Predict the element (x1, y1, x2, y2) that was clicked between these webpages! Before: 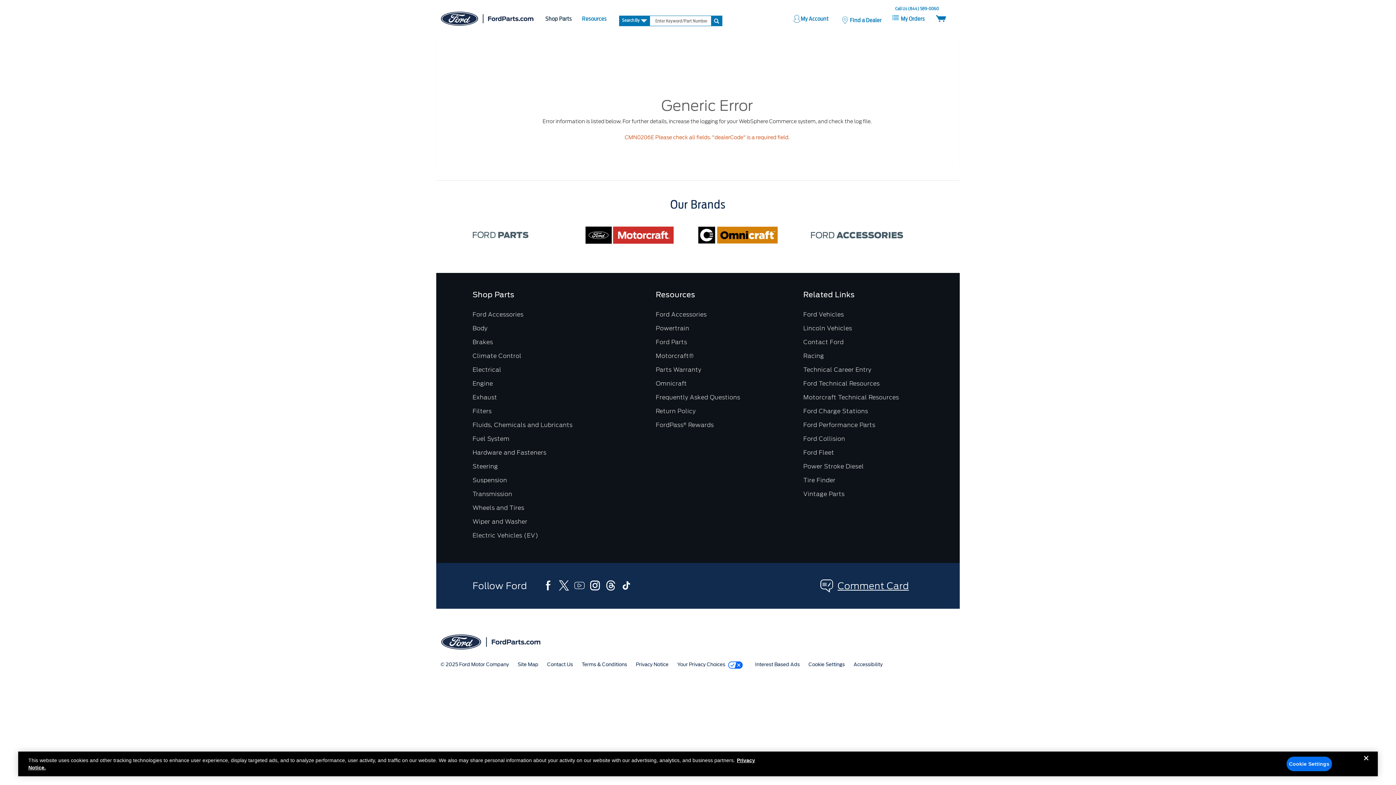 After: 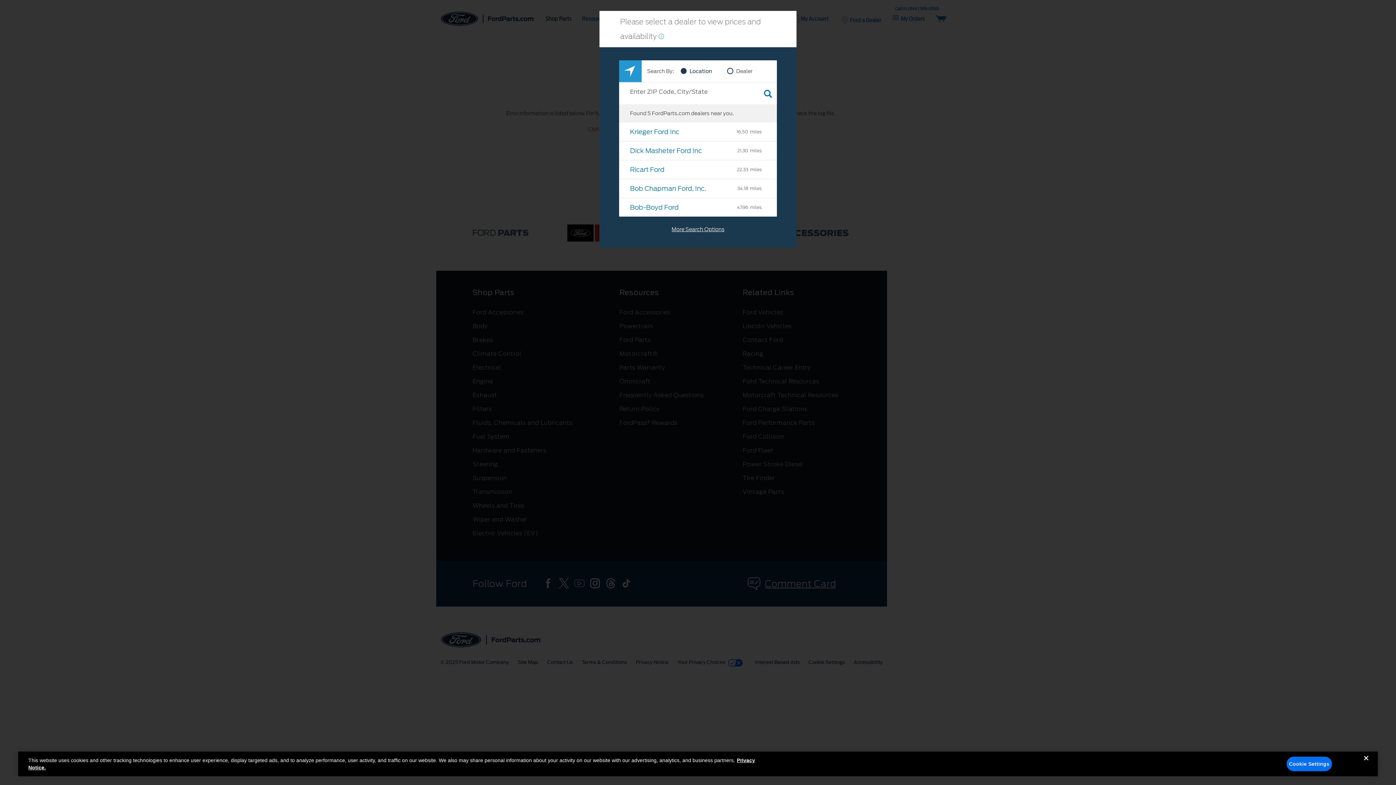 Action: label: Engine bbox: (472, 380, 493, 387)